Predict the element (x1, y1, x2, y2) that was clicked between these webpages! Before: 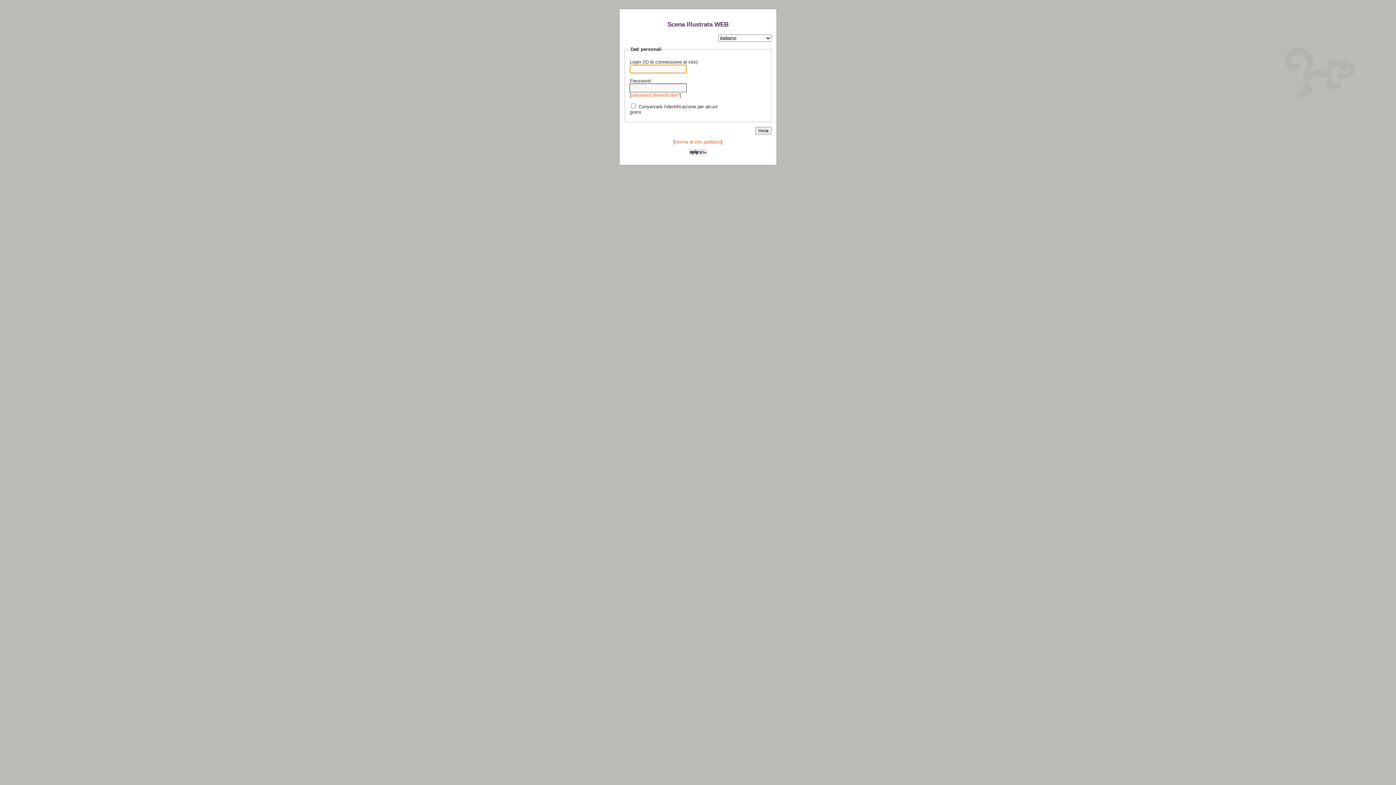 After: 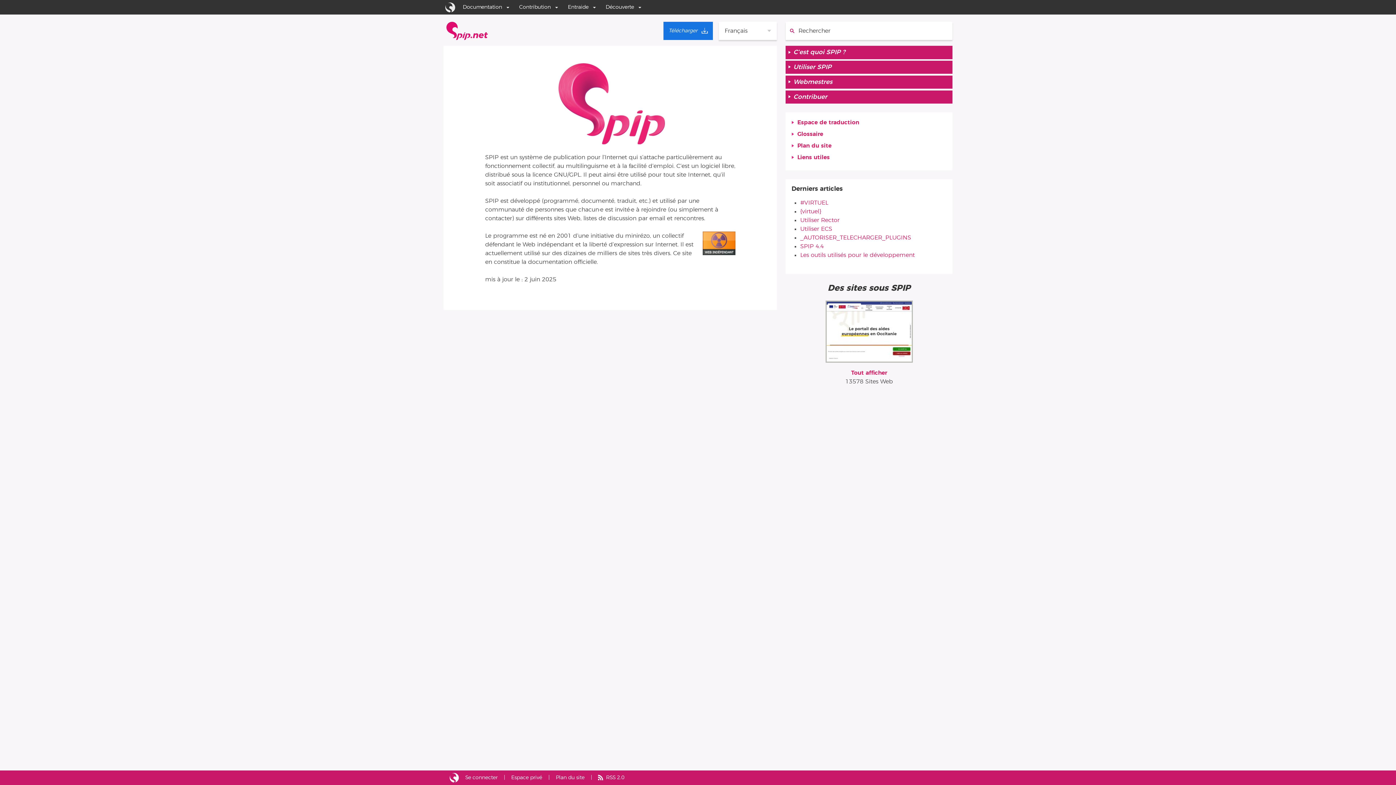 Action: bbox: (689, 150, 706, 156)